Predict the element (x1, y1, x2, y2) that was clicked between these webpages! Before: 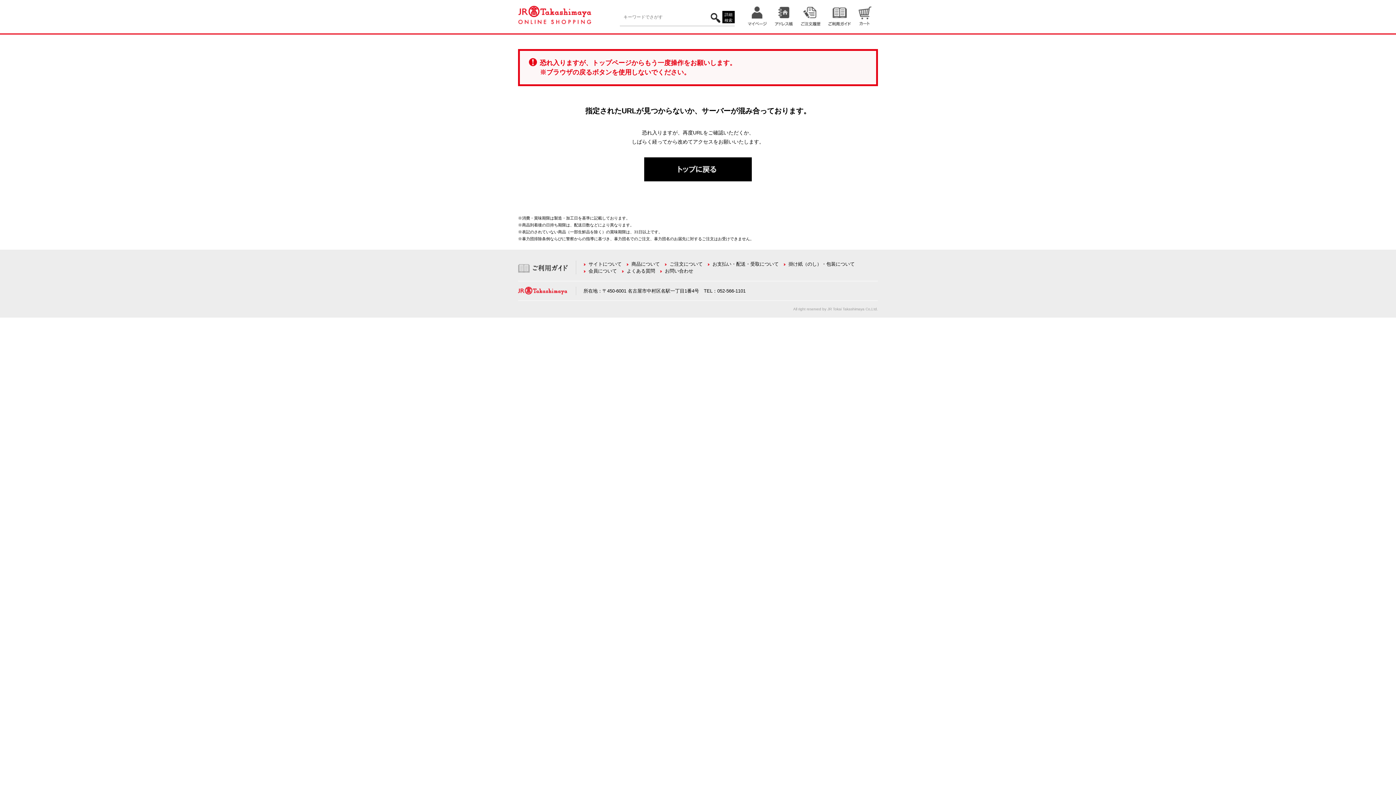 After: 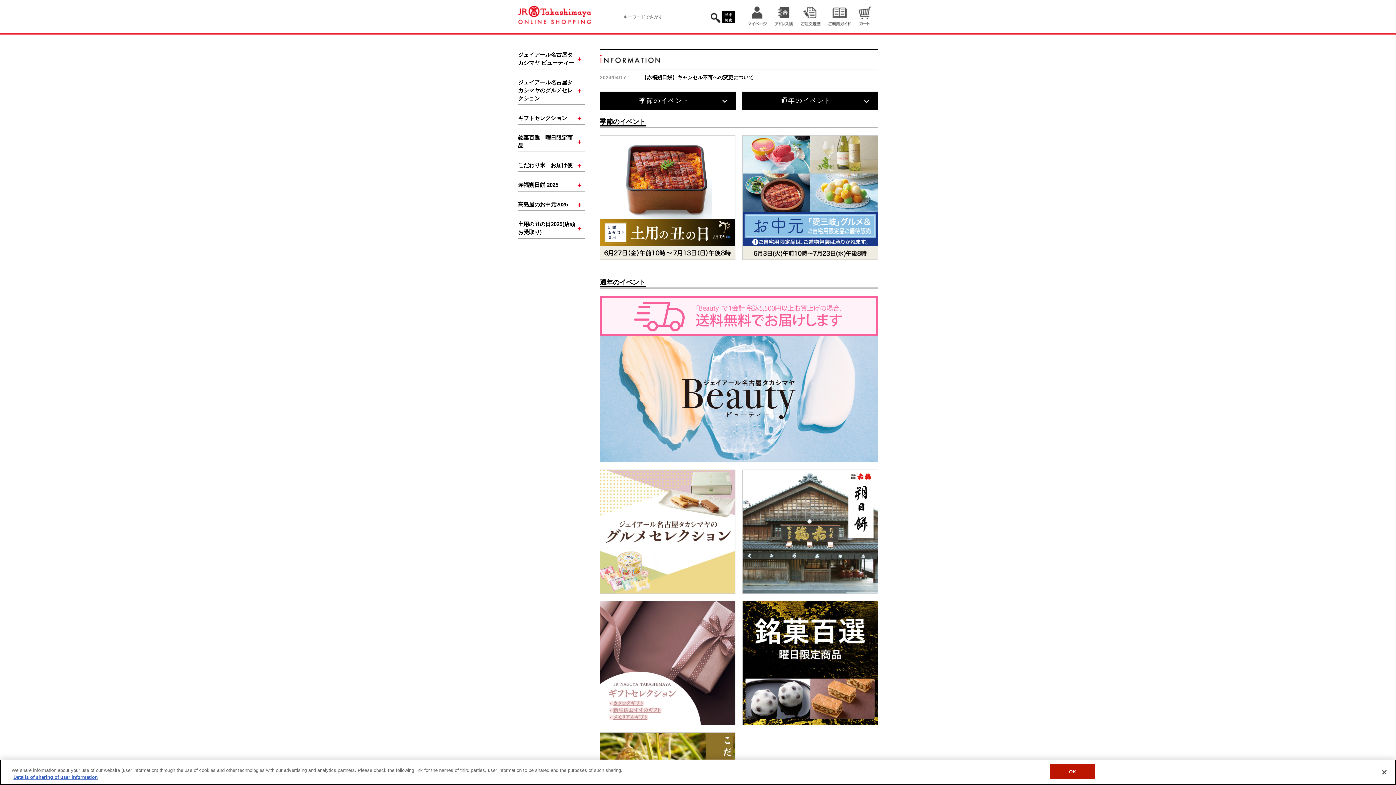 Action: bbox: (644, 158, 752, 163)